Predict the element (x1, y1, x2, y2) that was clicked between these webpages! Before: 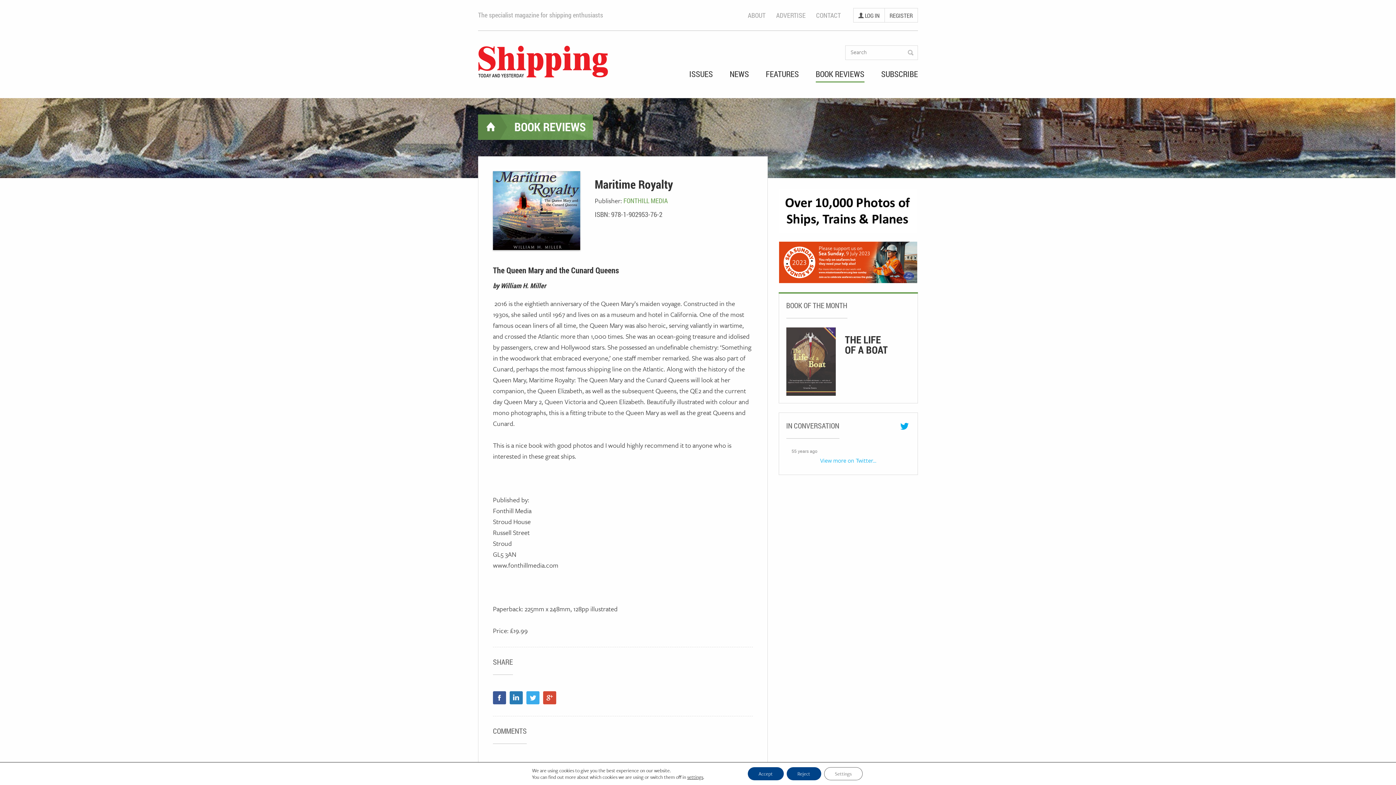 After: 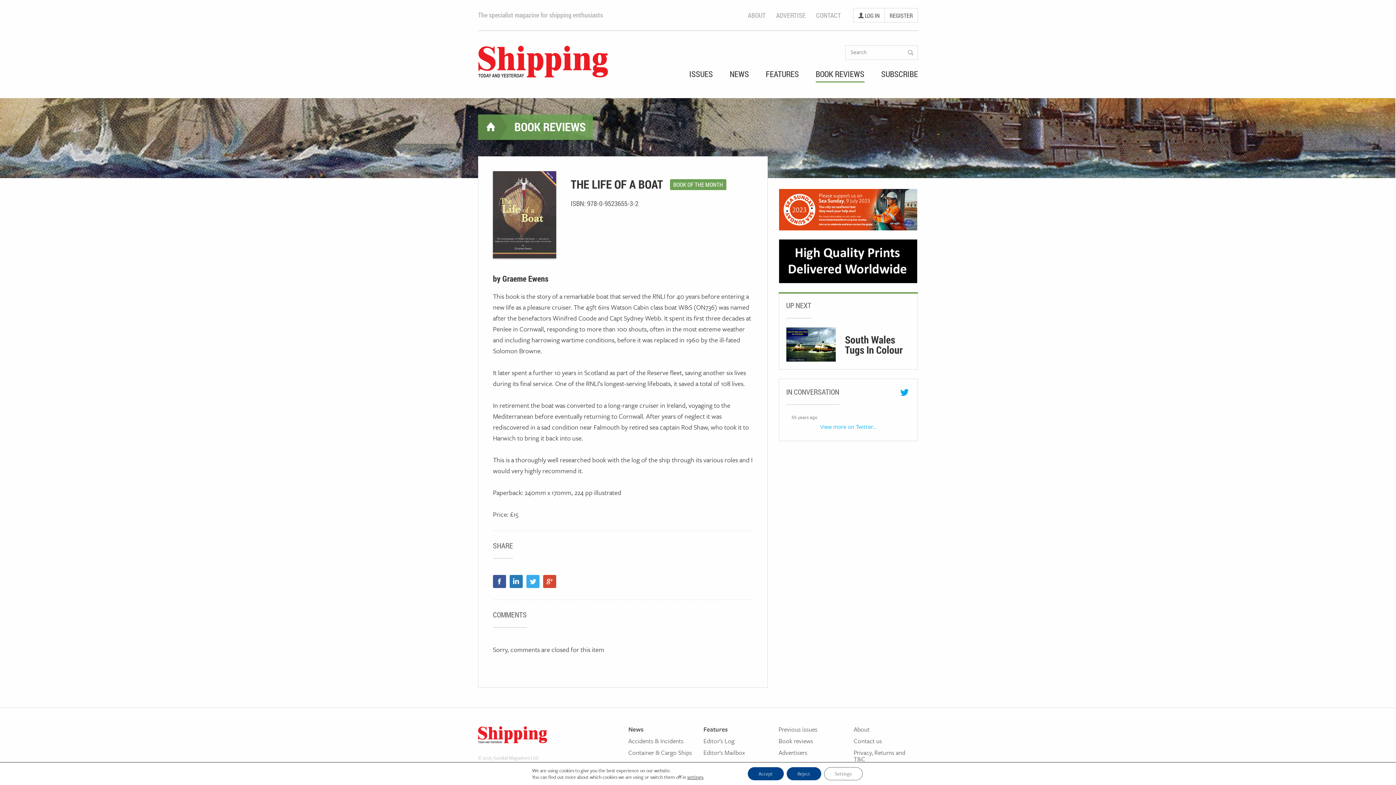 Action: bbox: (786, 327, 836, 396)